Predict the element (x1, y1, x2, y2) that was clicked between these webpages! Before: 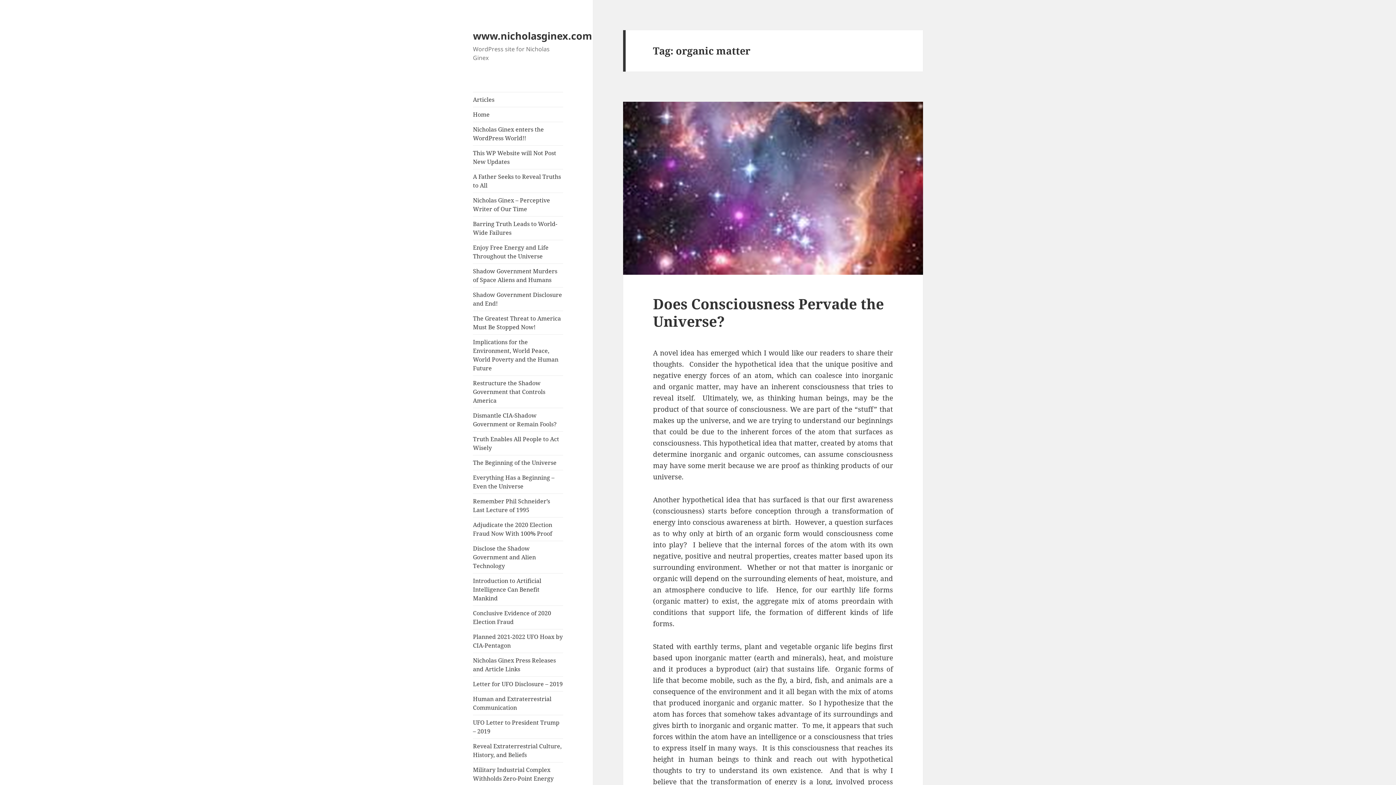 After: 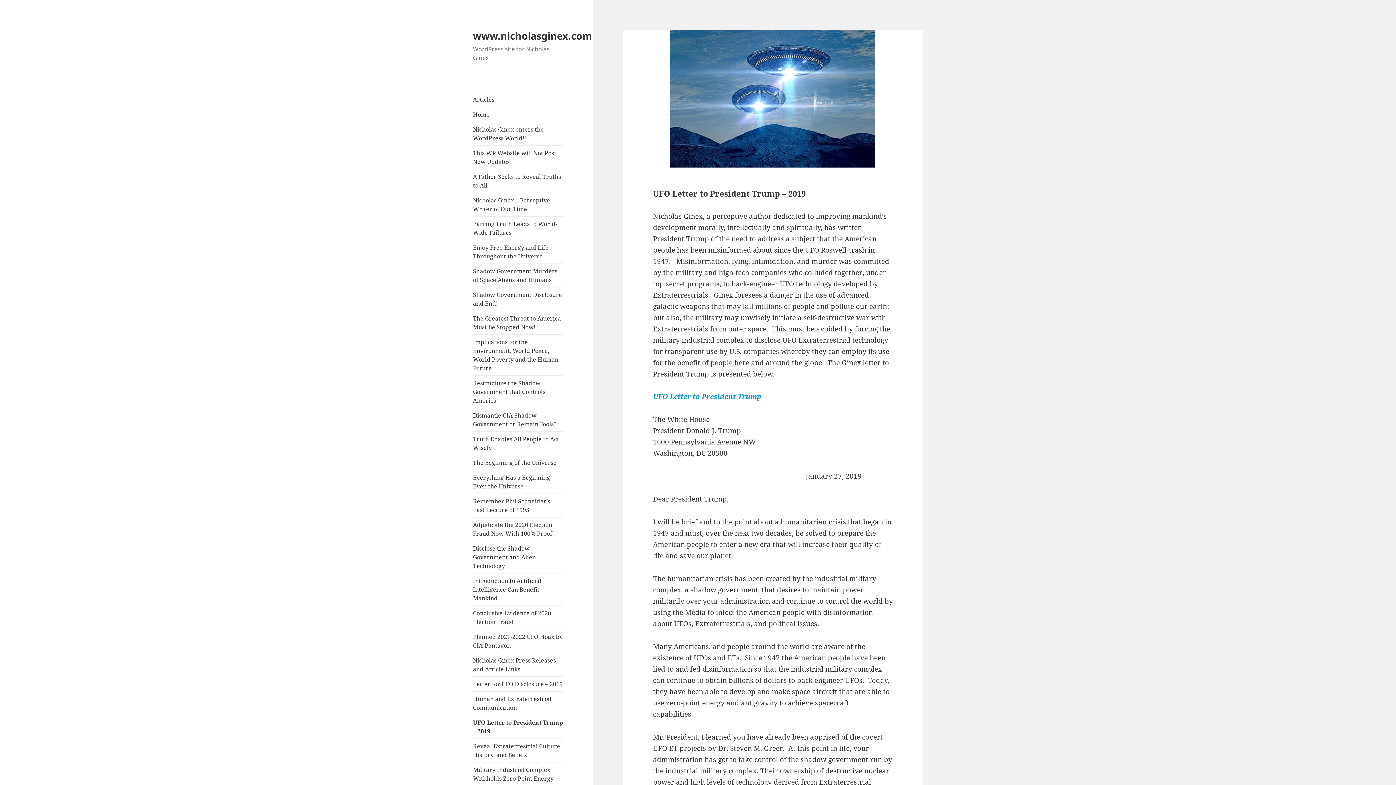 Action: label: UFO Letter to President Trump – 2019 bbox: (473, 715, 563, 738)